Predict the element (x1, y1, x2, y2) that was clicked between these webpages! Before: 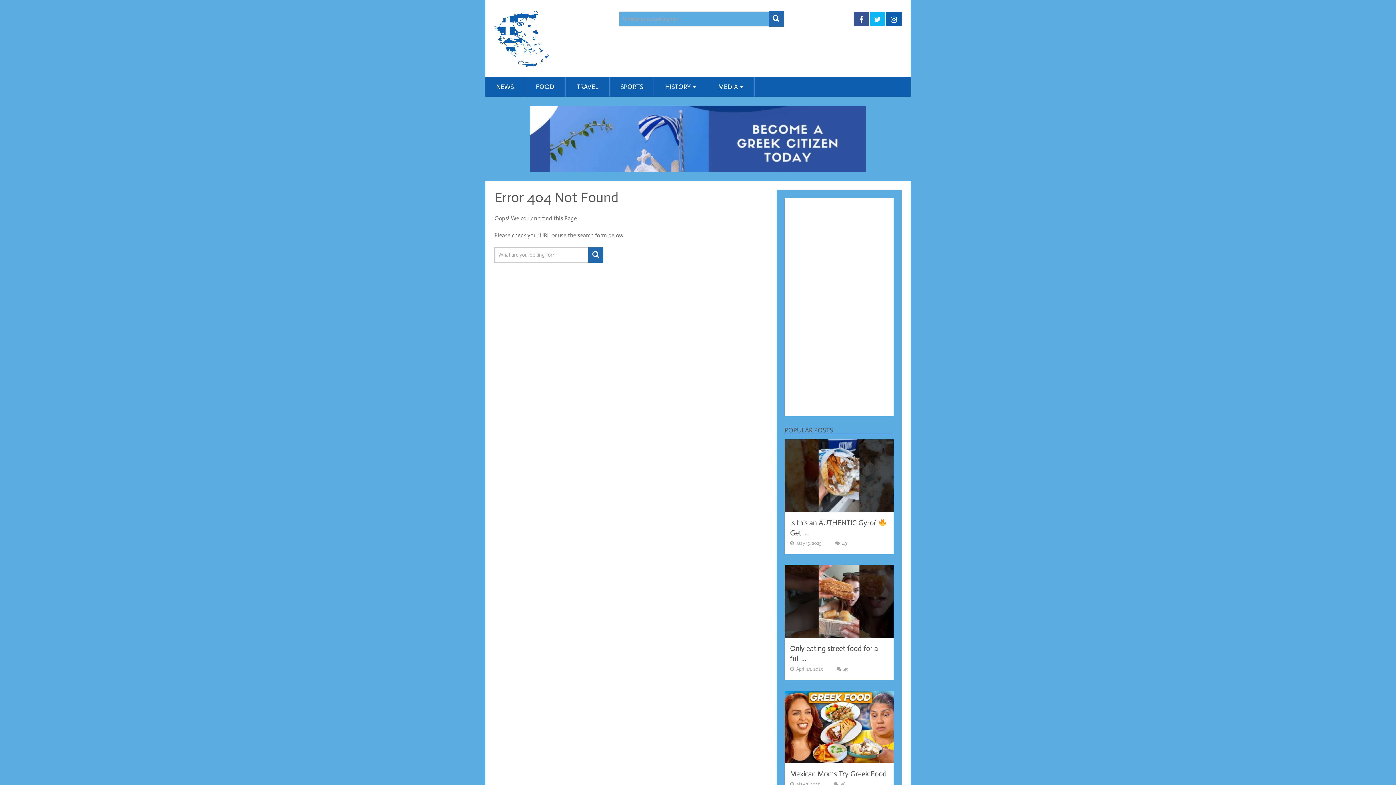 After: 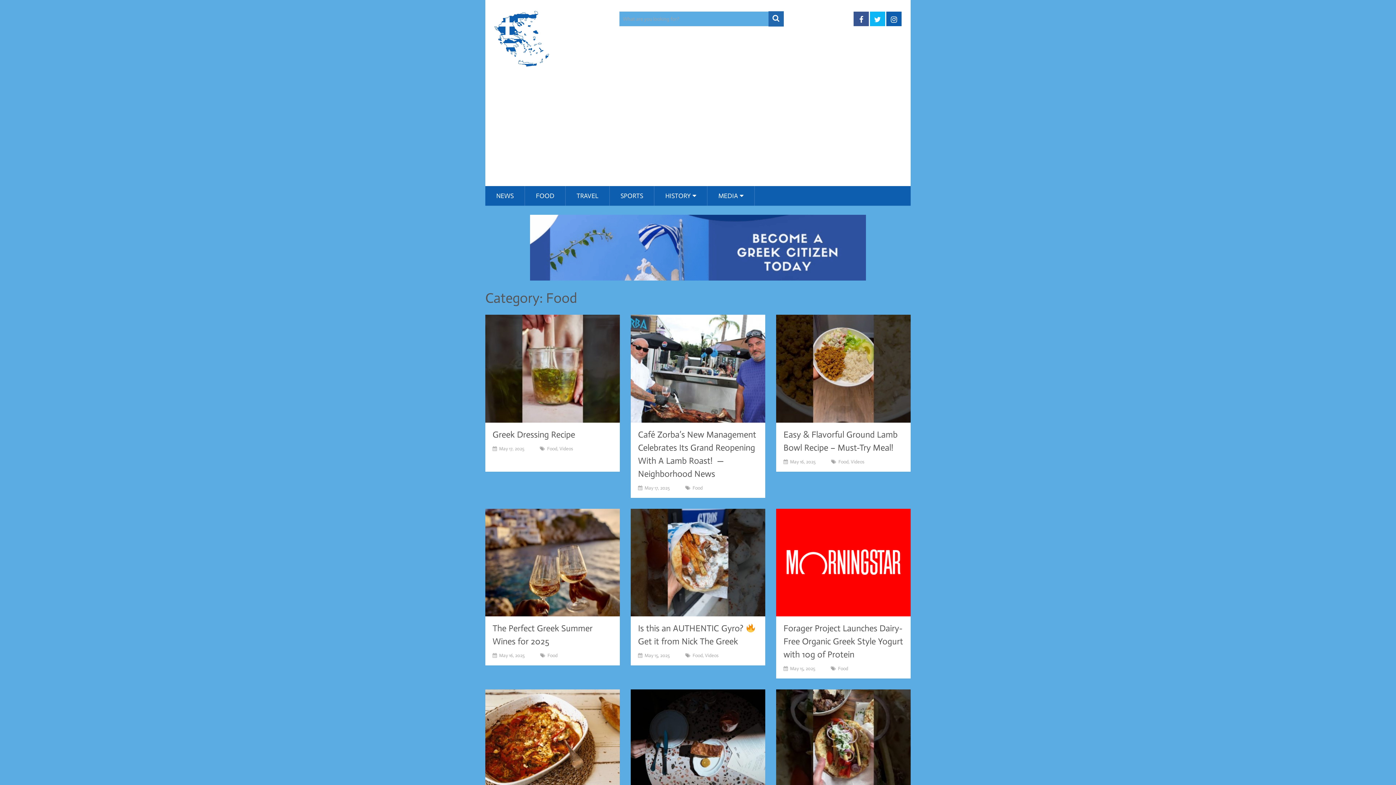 Action: label: FOOD bbox: (525, 77, 565, 96)